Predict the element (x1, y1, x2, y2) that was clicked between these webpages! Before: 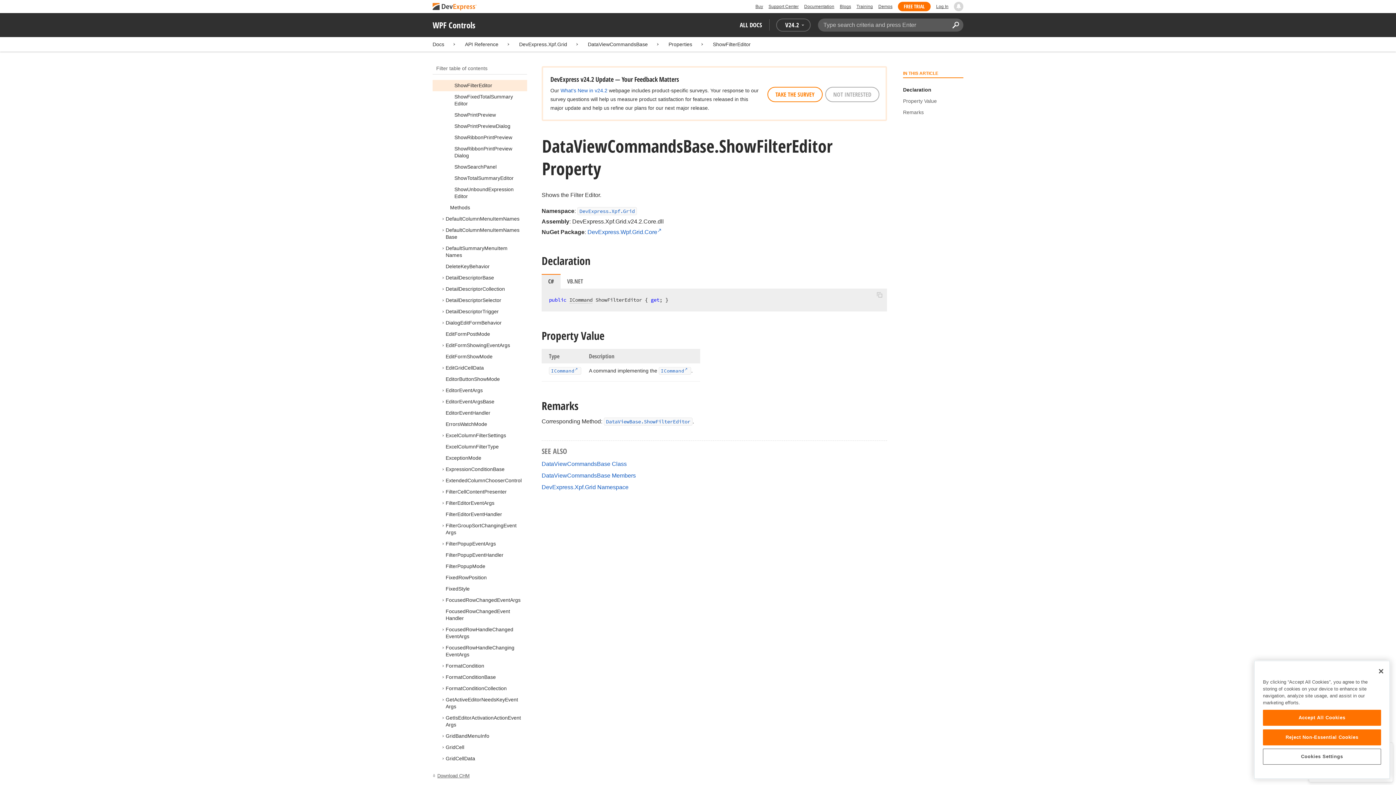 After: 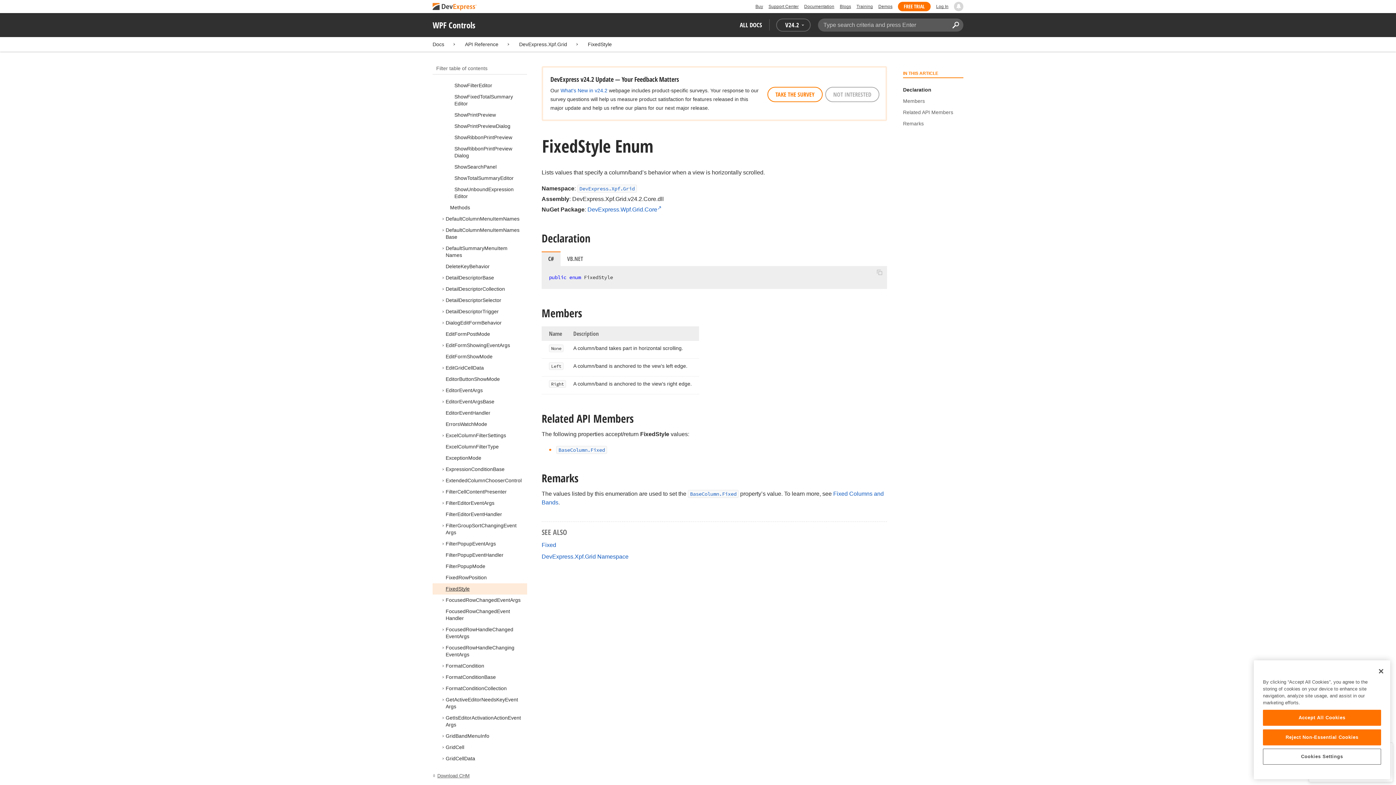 Action: bbox: (445, 586, 469, 592) label: FixedStyle